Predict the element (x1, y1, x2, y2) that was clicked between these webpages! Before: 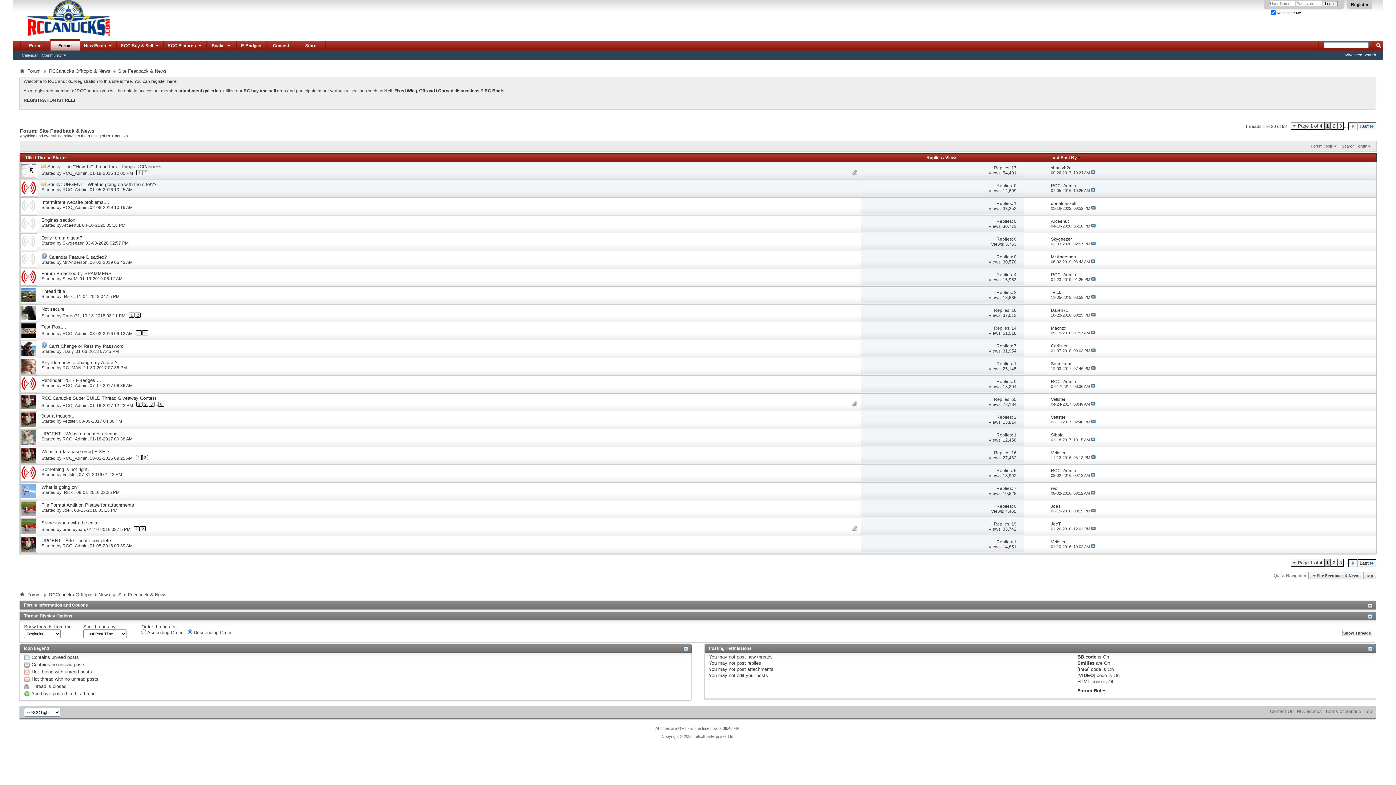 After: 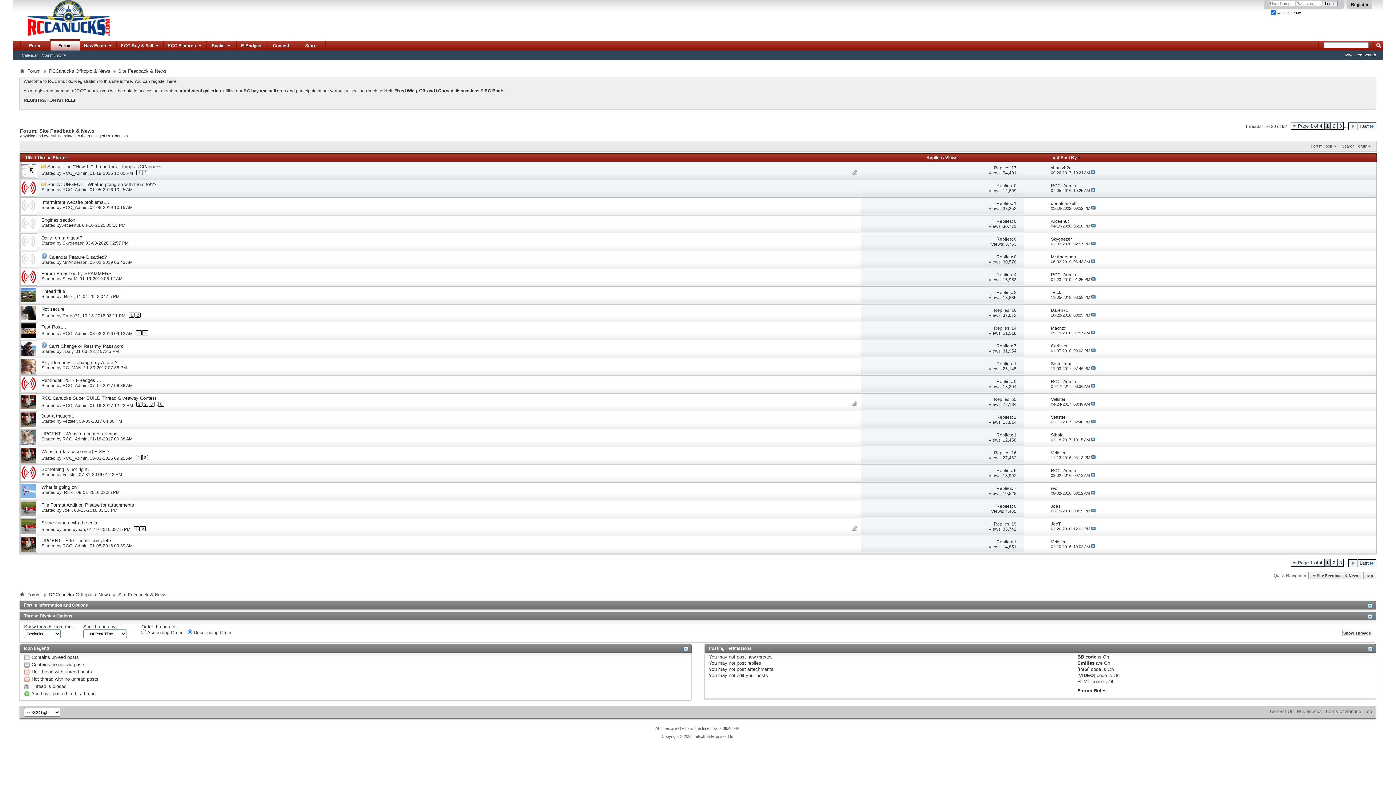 Action: bbox: (20, 375, 41, 393)